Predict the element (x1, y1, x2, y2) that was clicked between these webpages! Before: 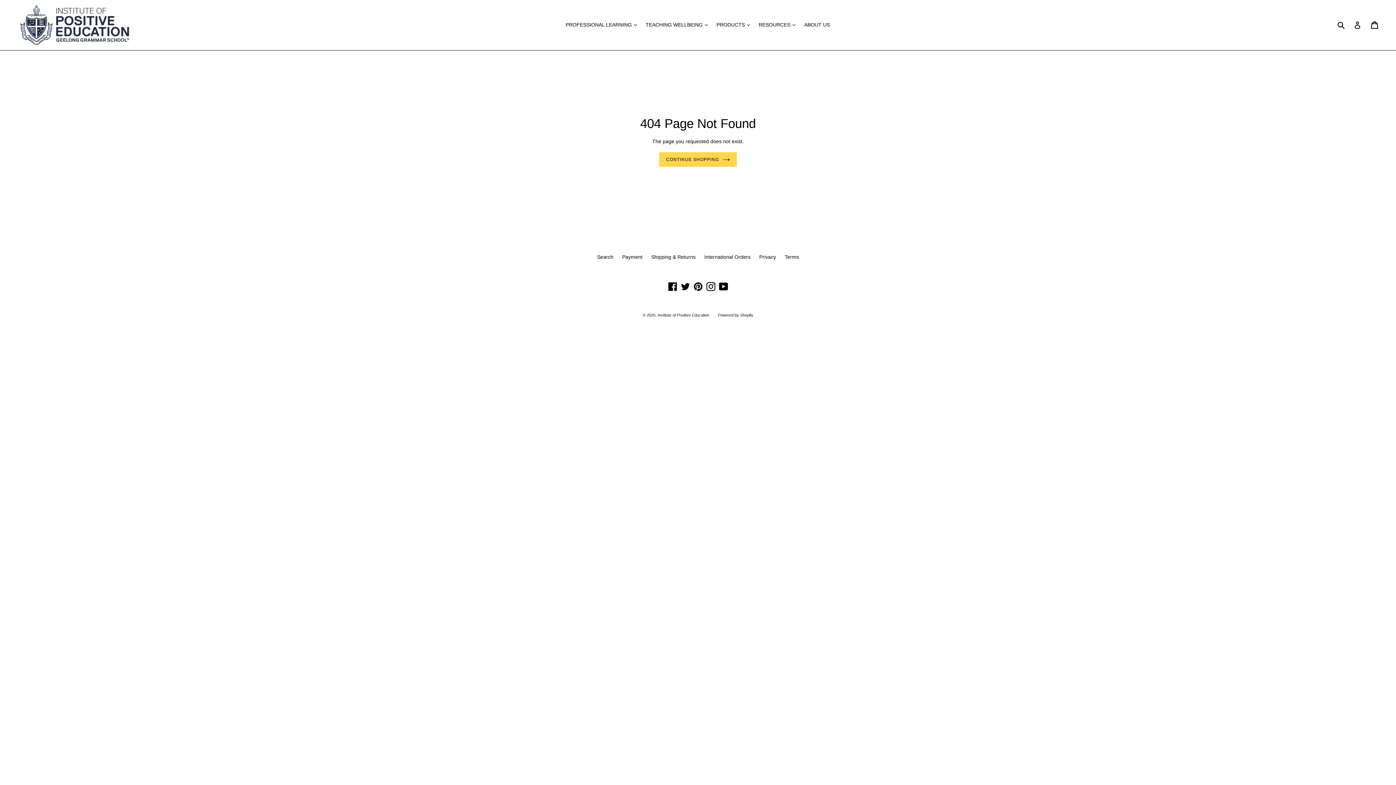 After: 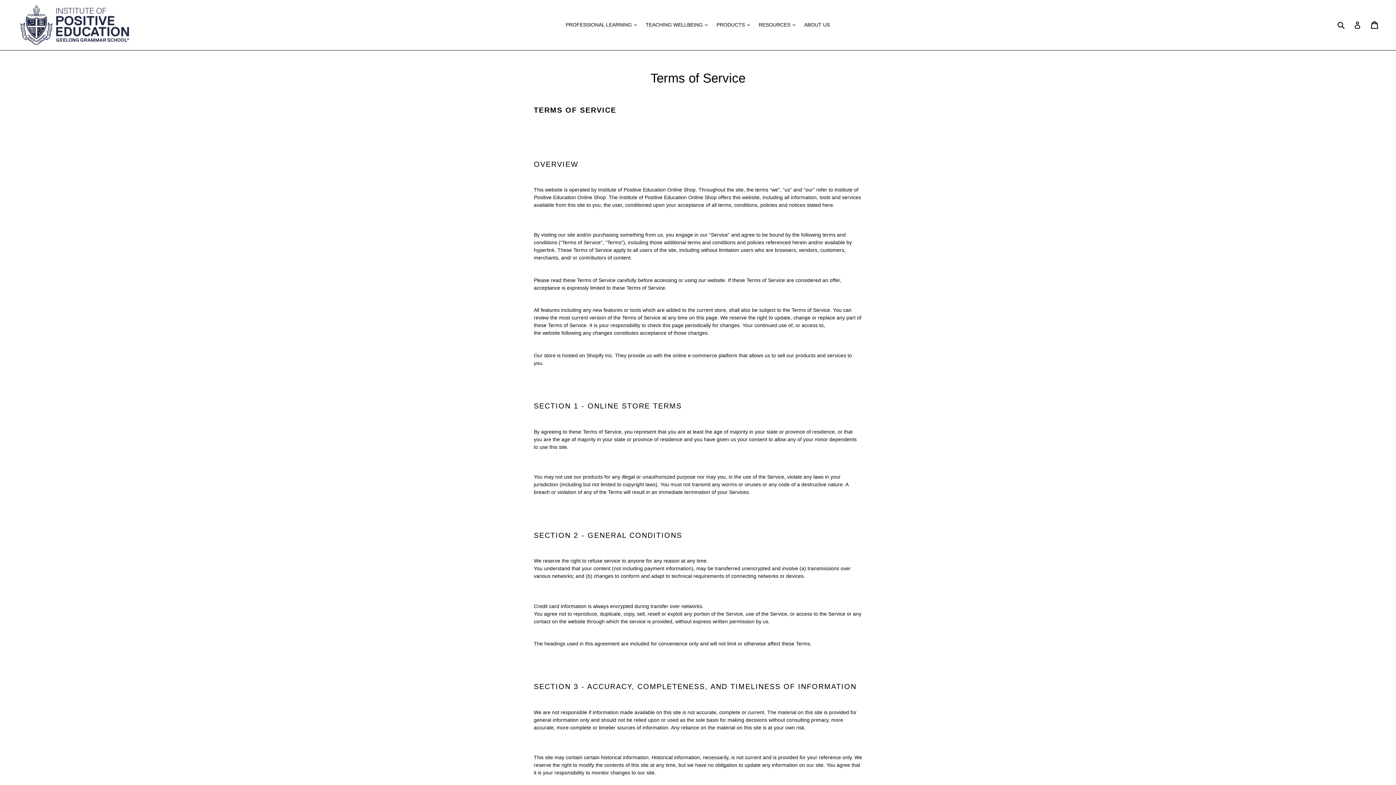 Action: bbox: (784, 254, 799, 259) label: Terms